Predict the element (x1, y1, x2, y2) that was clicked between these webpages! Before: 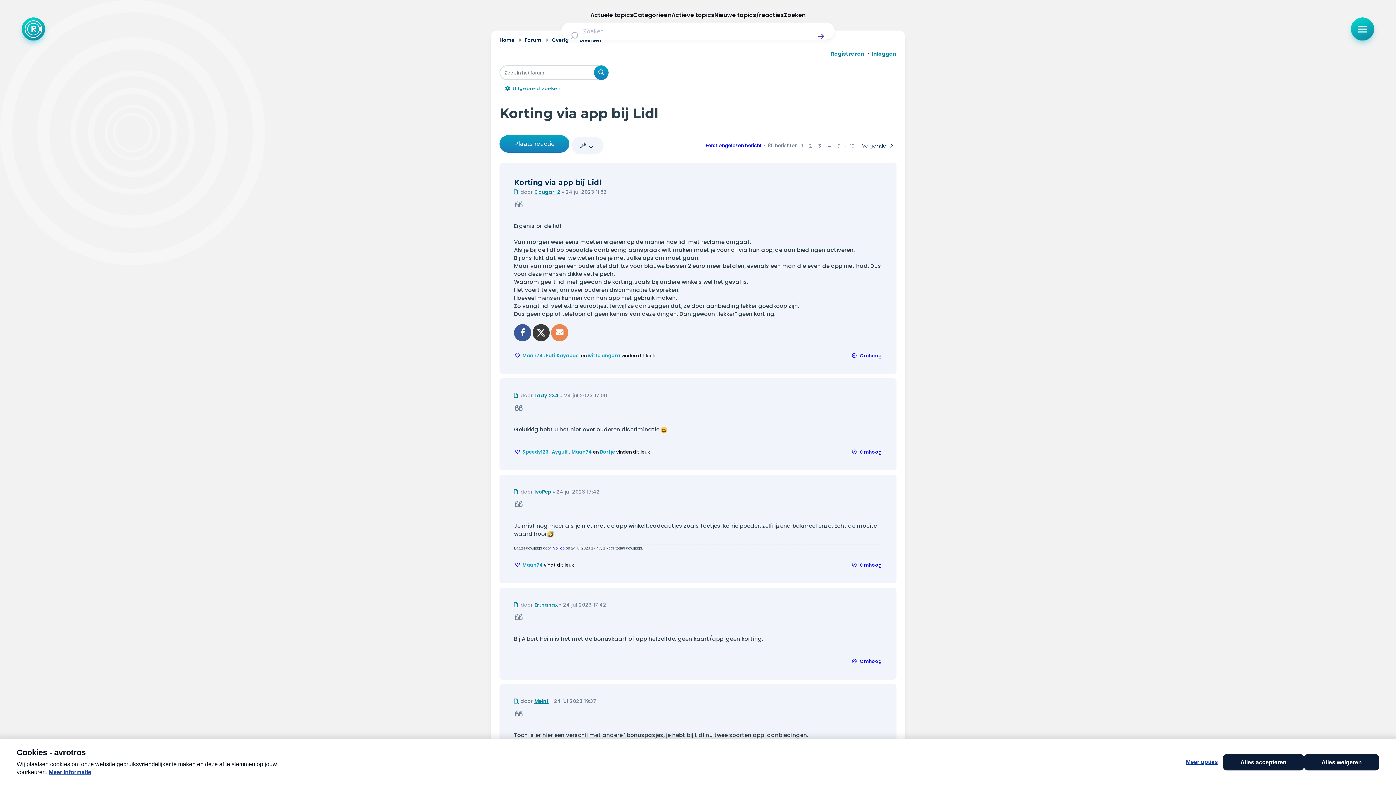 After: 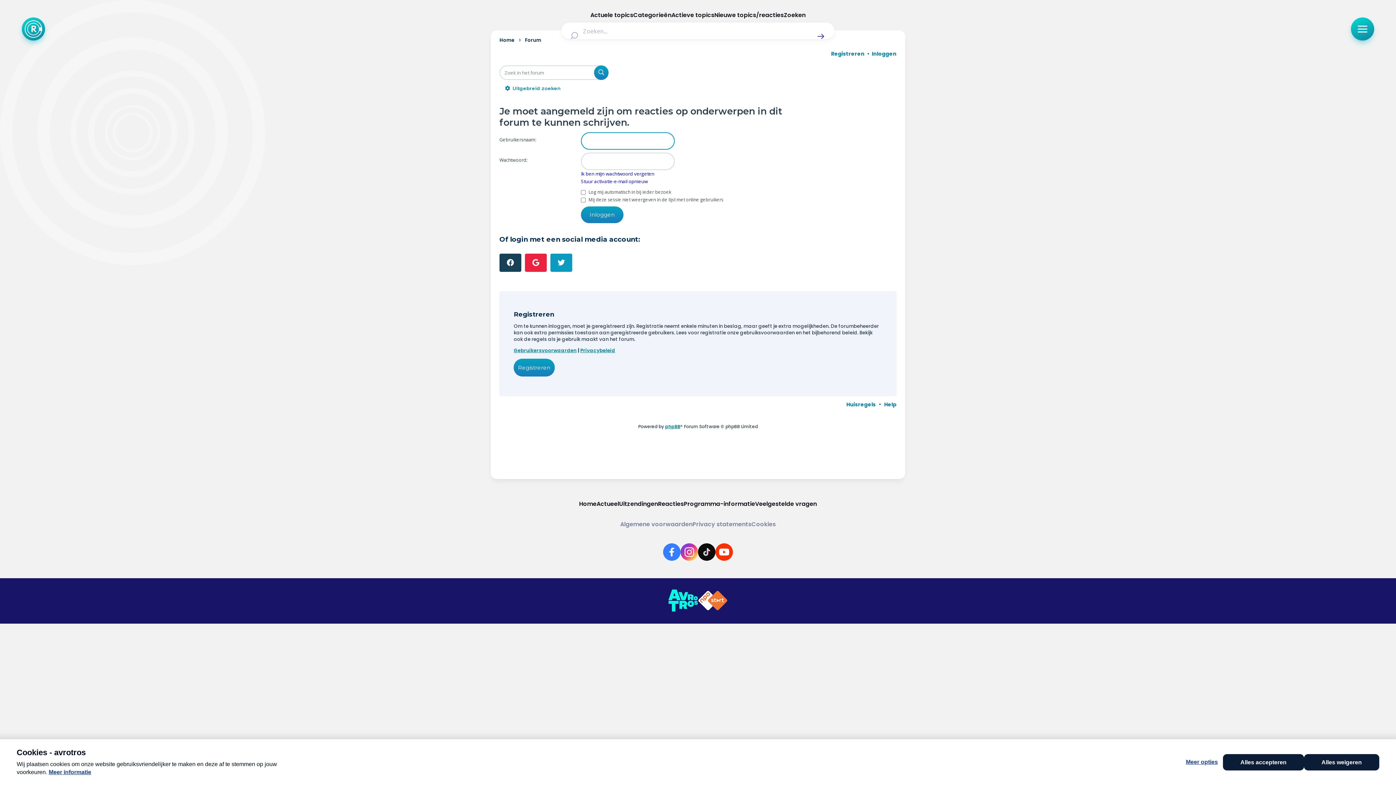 Action: bbox: (499, 135, 569, 152) label: Plaats reactie